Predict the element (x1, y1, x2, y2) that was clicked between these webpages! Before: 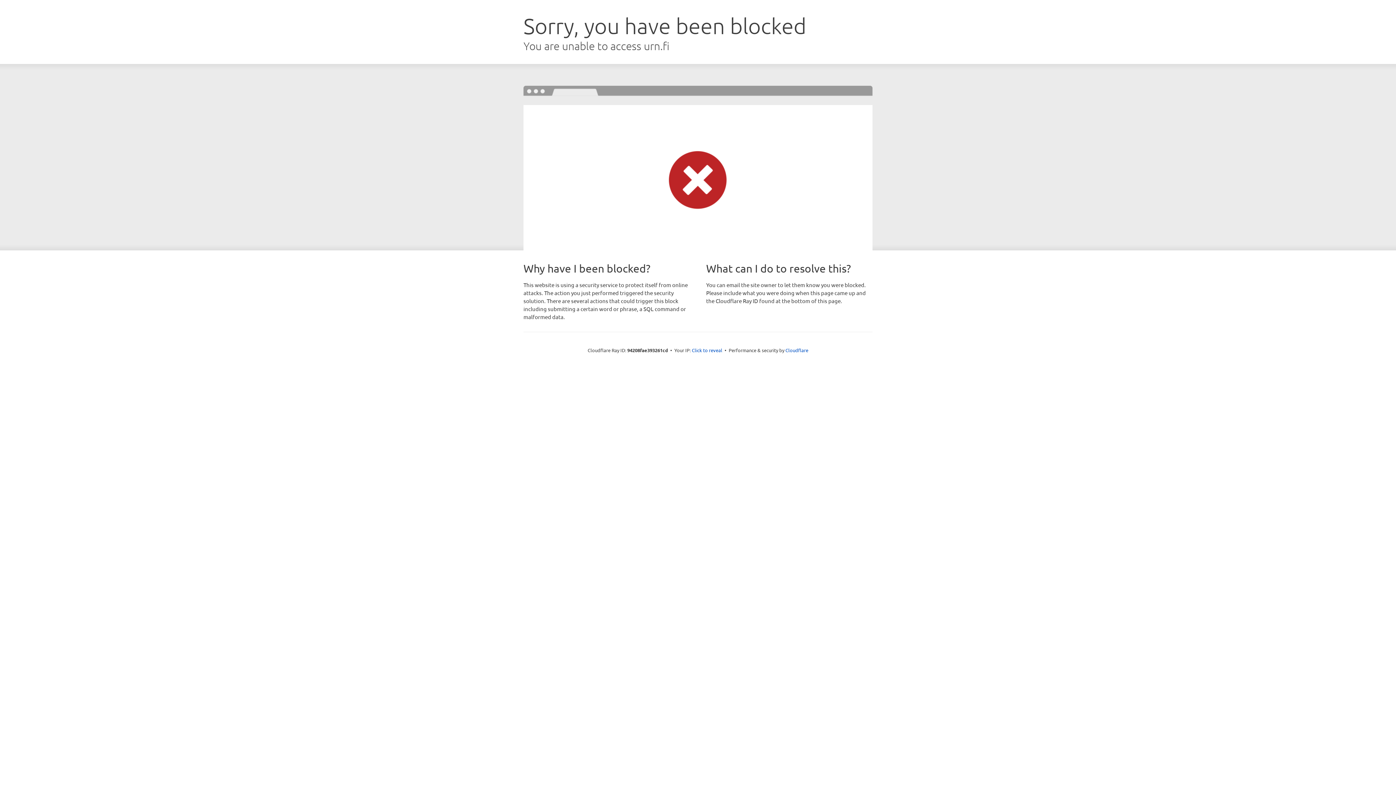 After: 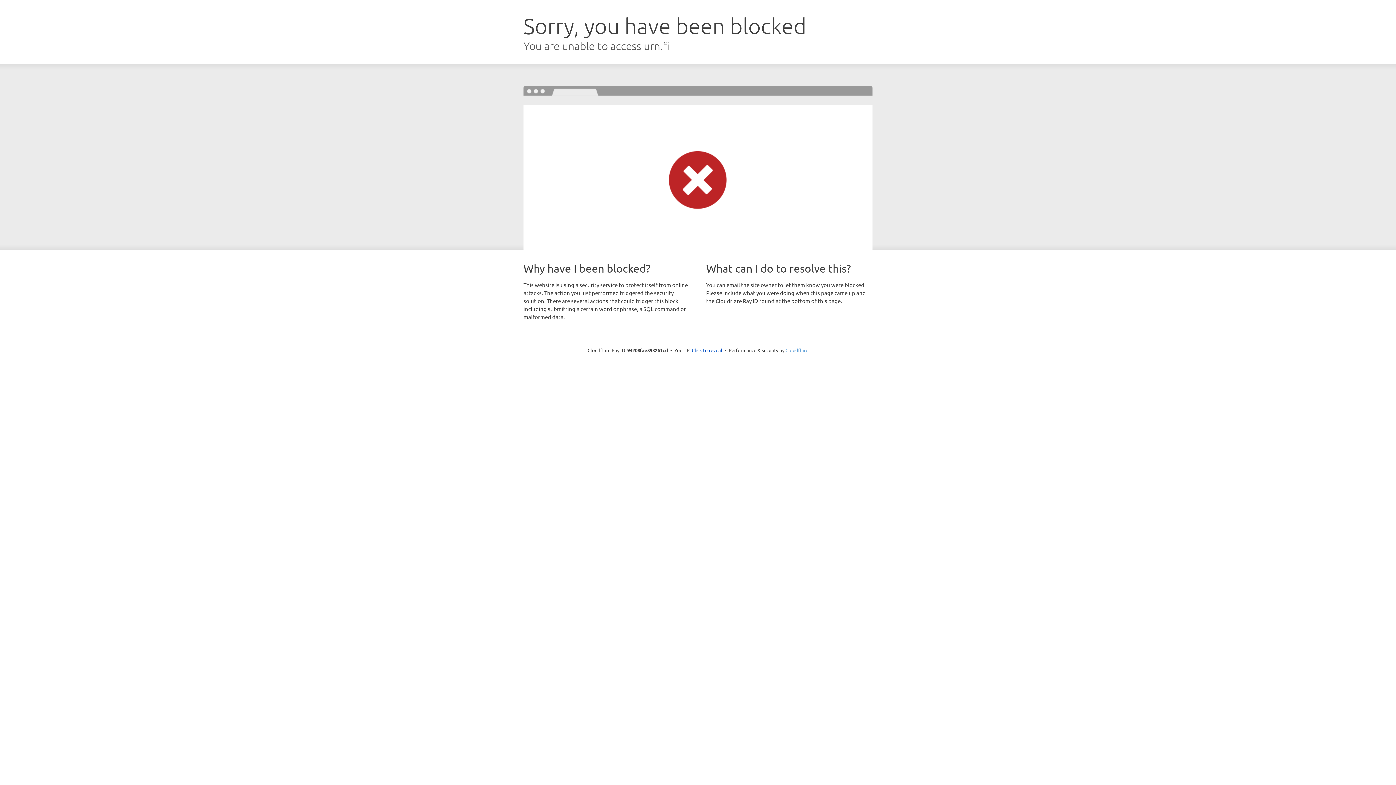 Action: bbox: (785, 347, 808, 353) label: Cloudflare